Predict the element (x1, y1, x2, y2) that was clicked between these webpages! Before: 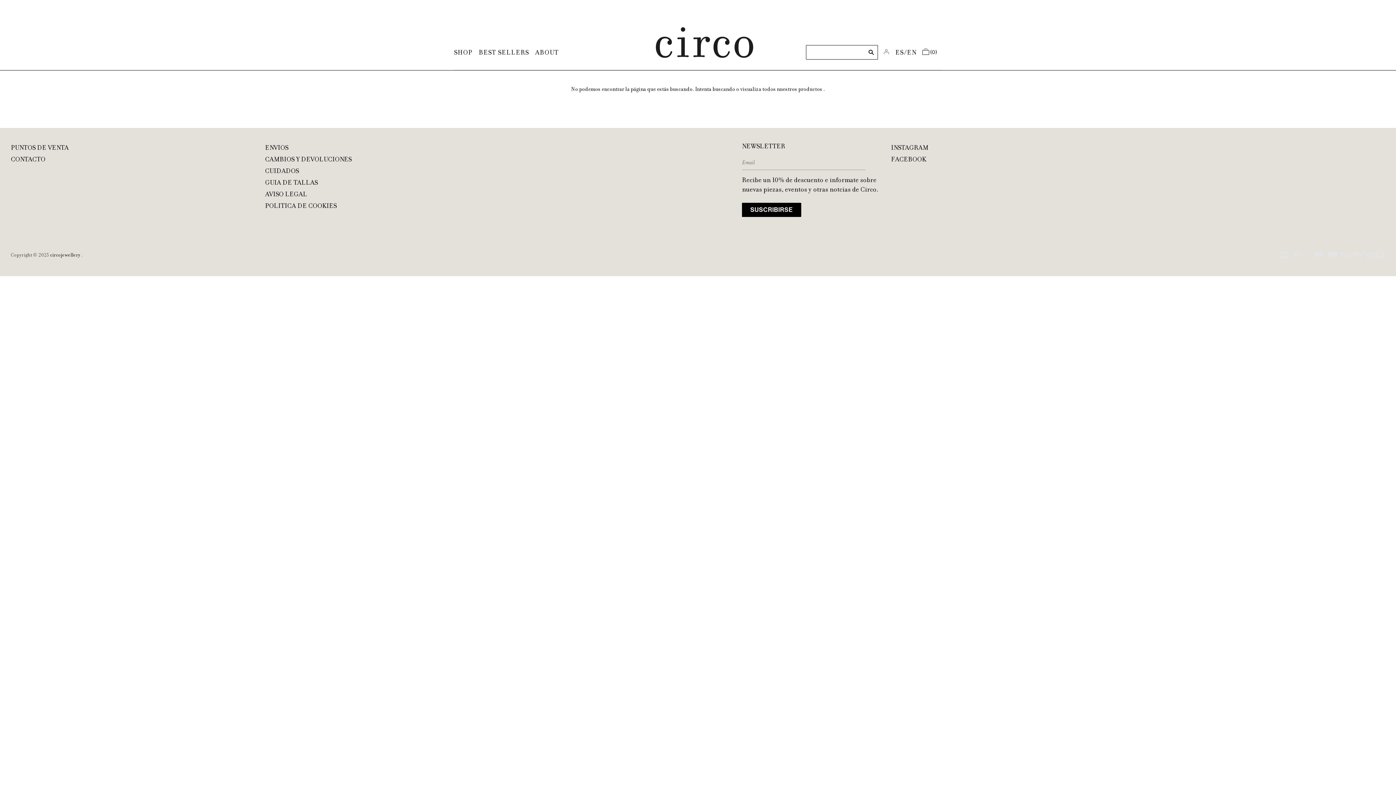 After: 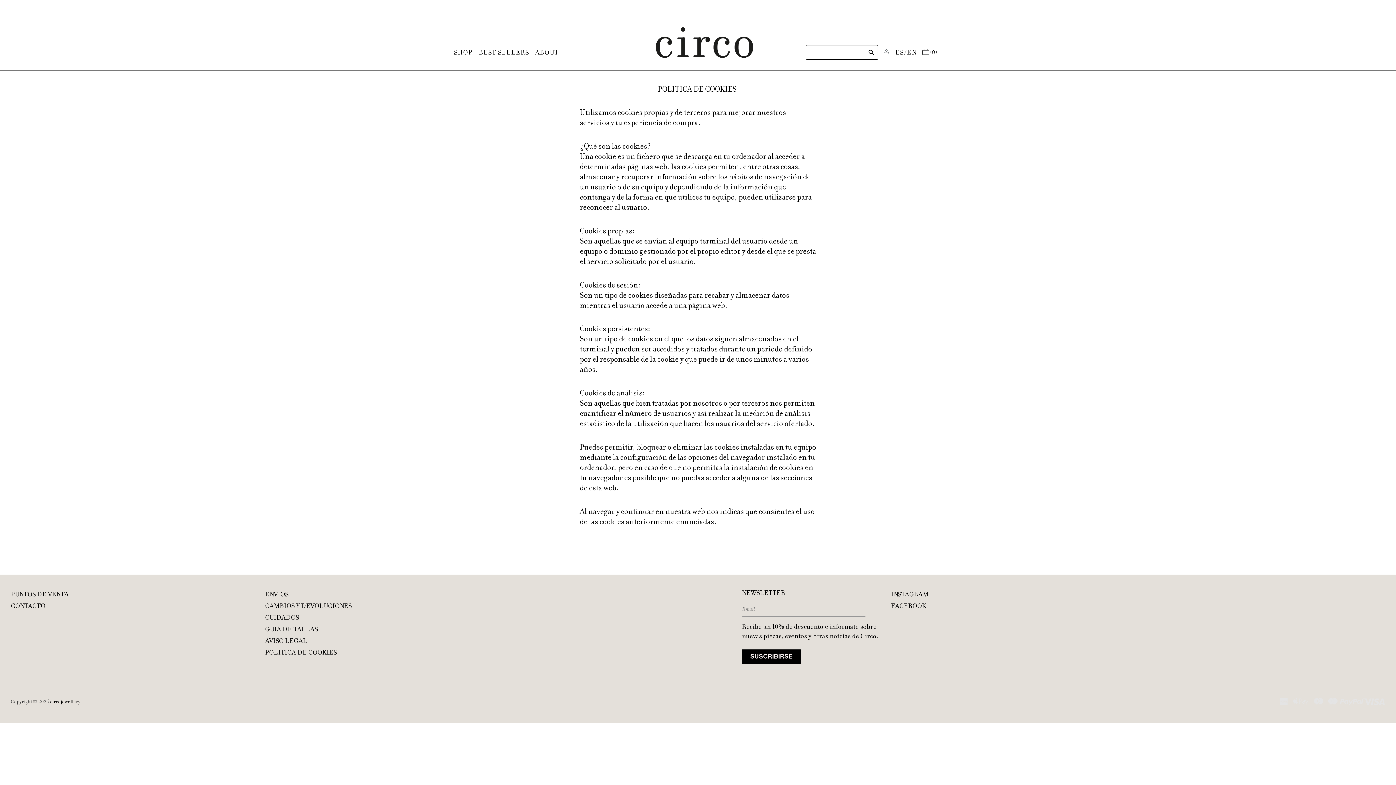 Action: label: POLITICA DE COOKIES bbox: (265, 200, 508, 212)